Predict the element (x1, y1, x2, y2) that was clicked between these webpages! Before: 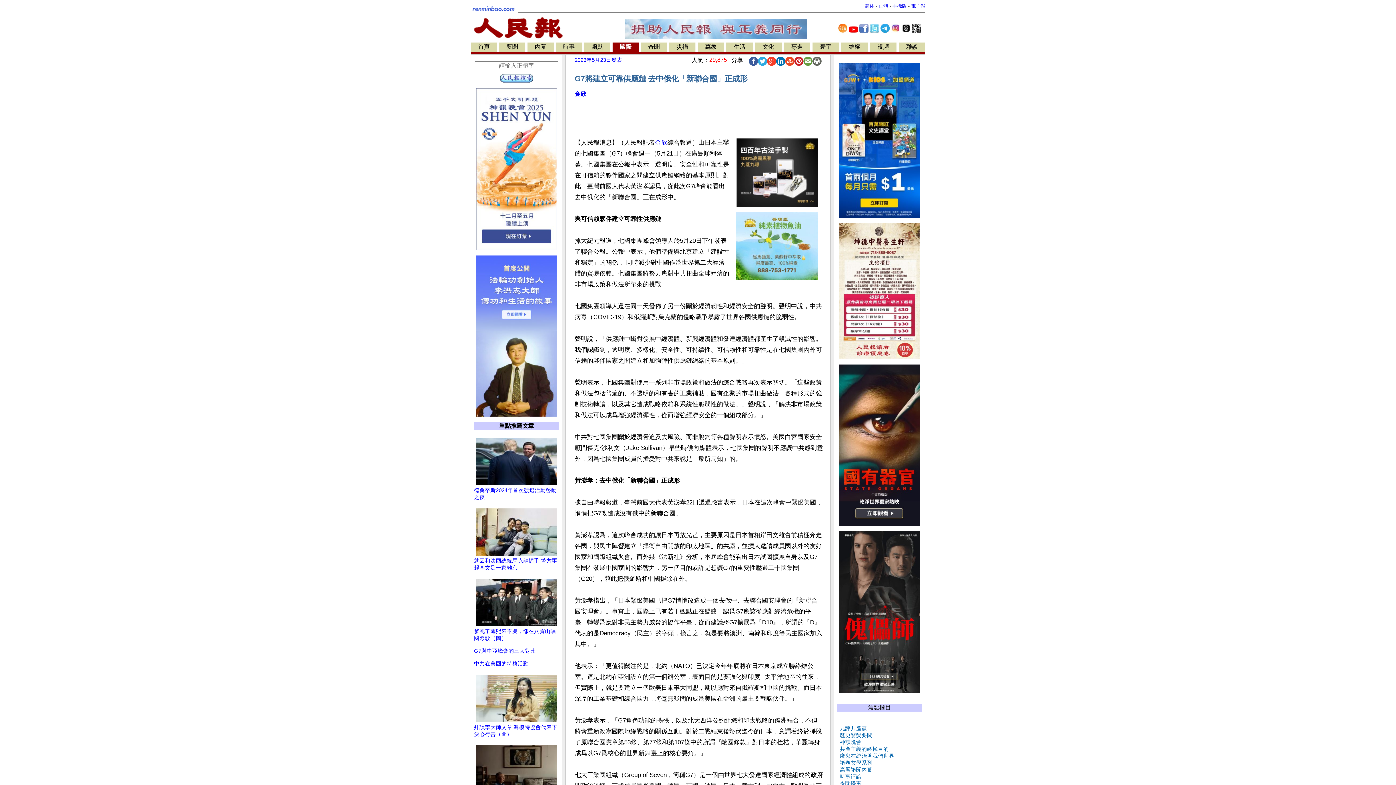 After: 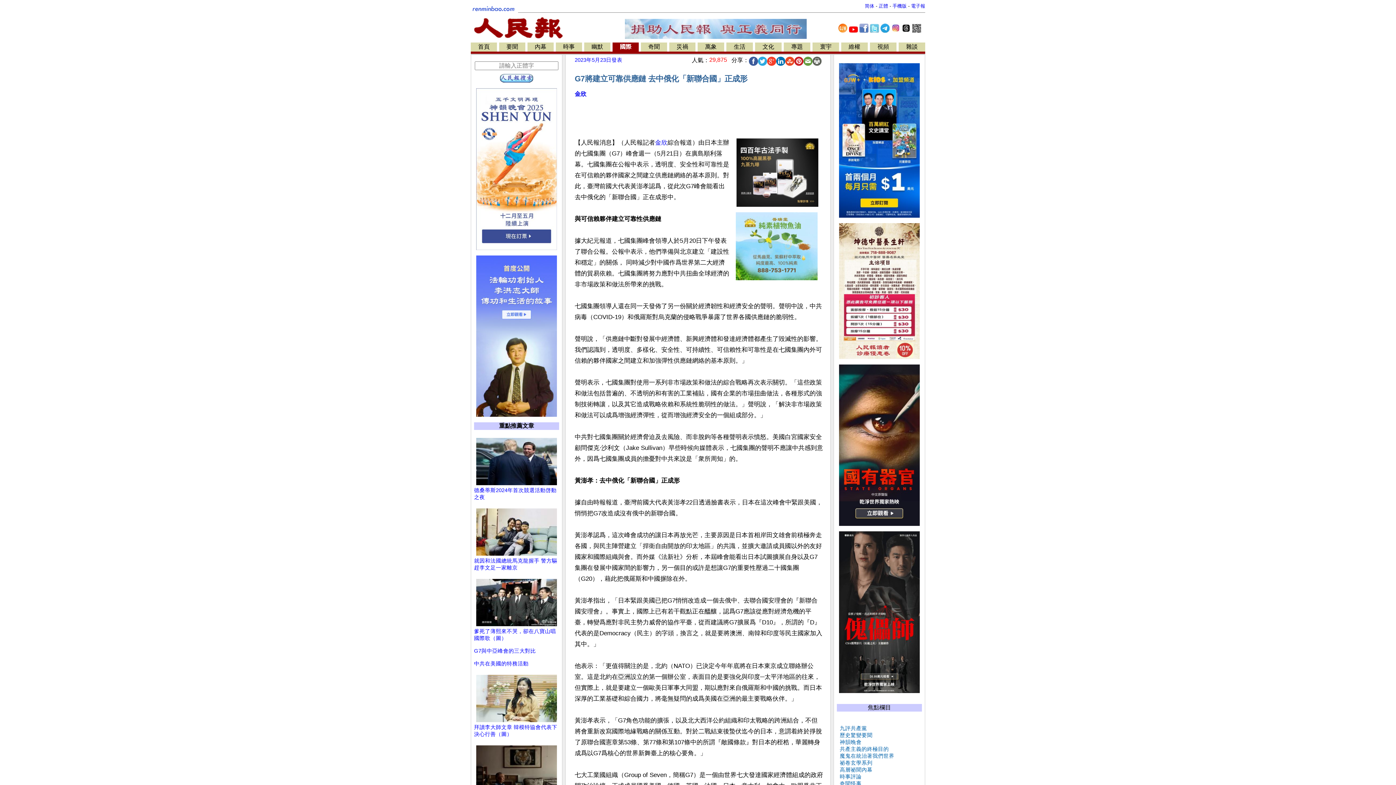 Action: bbox: (859, 27, 868, 33)